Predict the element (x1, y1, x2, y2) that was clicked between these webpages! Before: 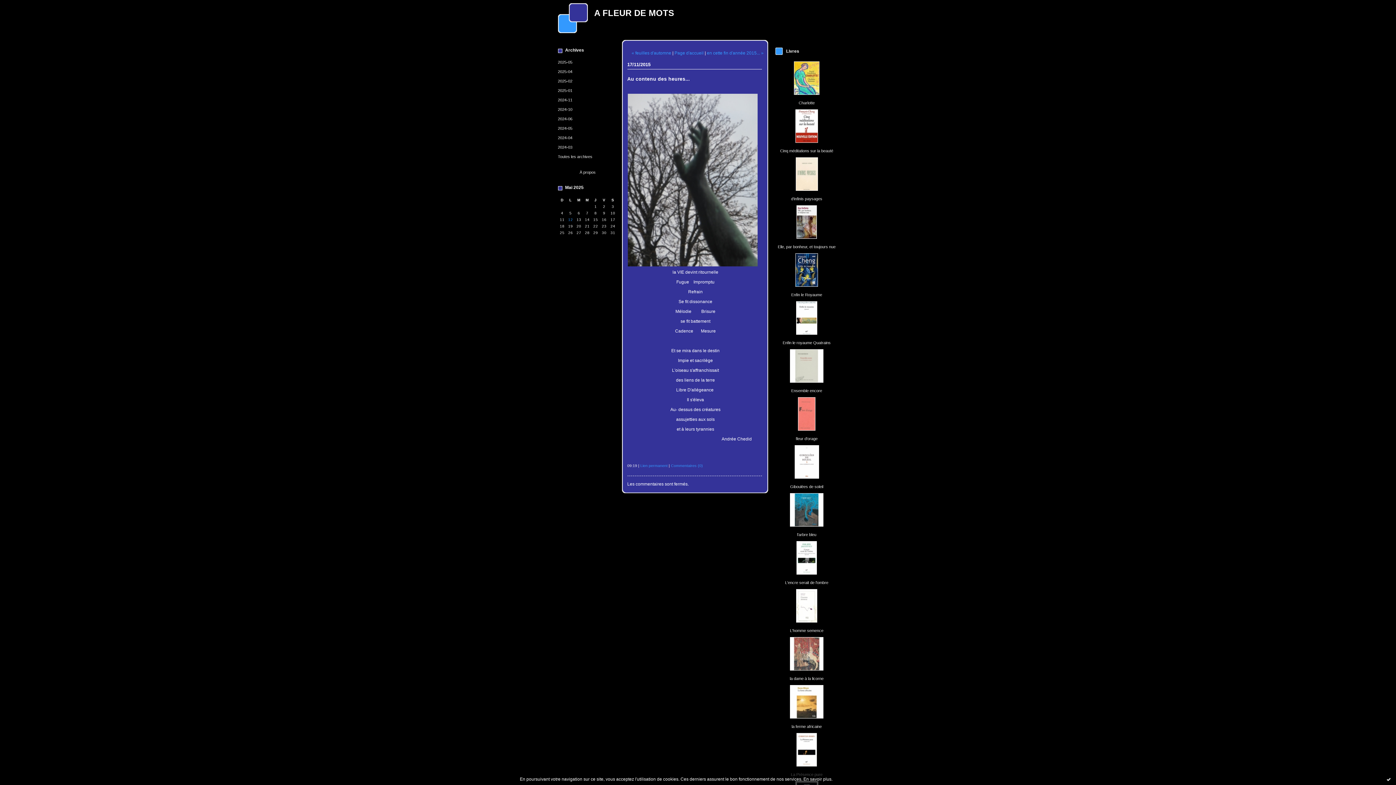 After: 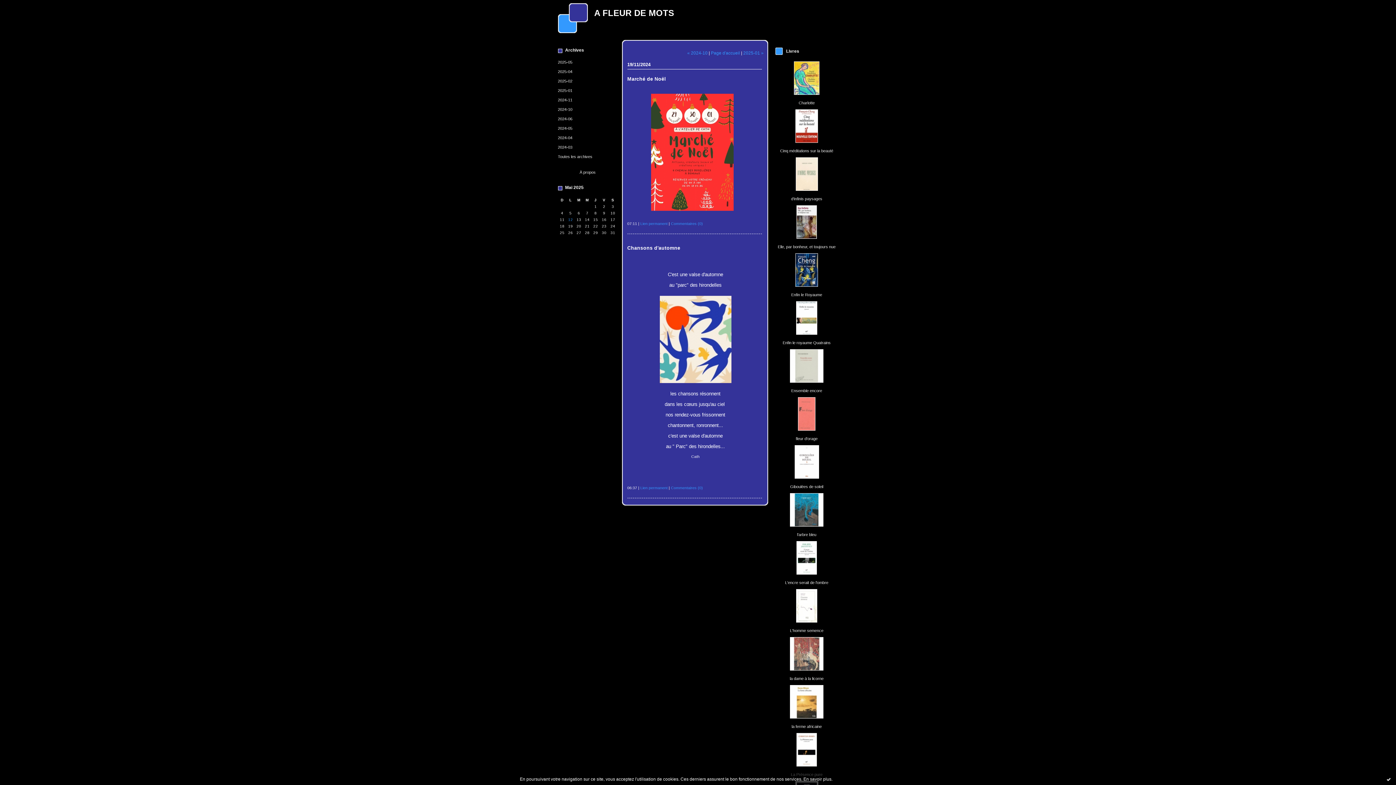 Action: label: 2024-11 bbox: (558, 97, 572, 102)